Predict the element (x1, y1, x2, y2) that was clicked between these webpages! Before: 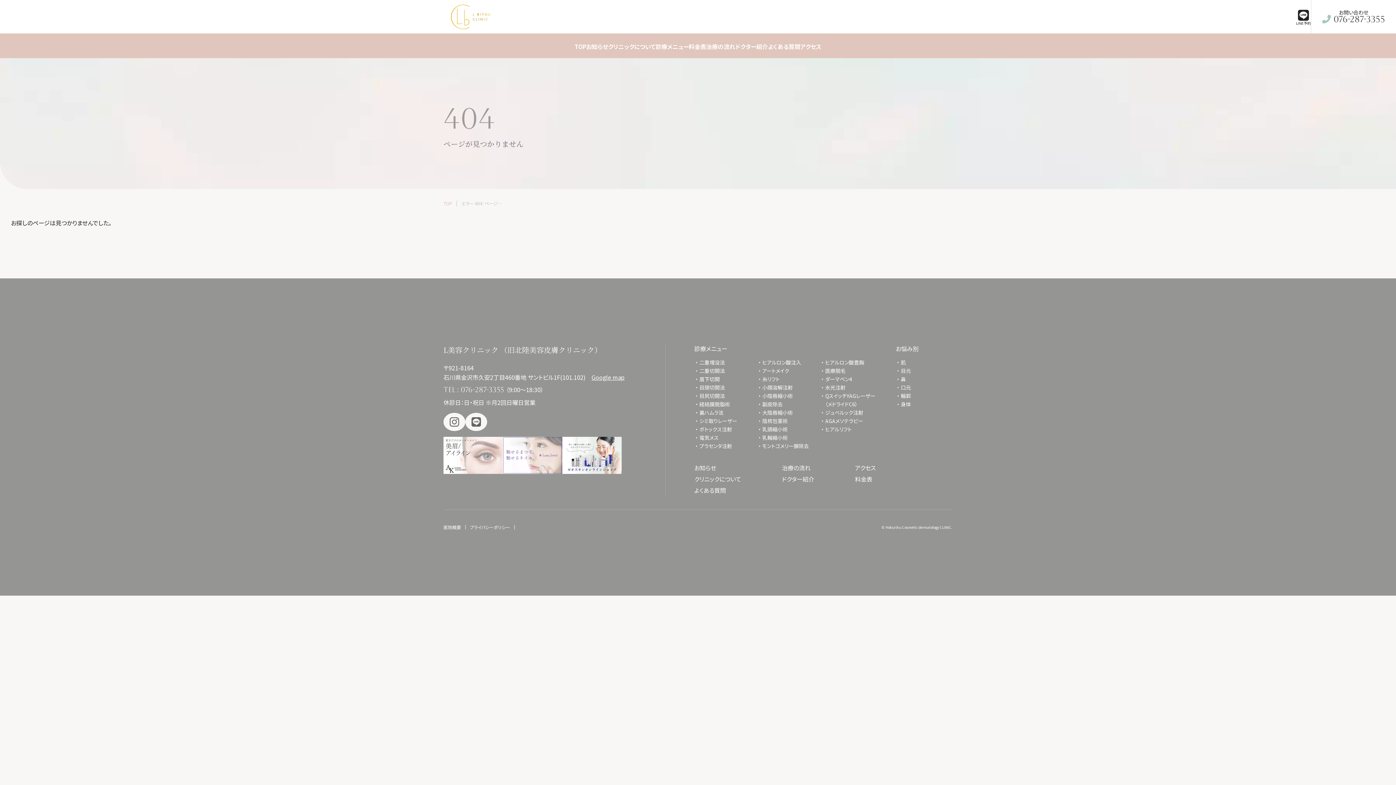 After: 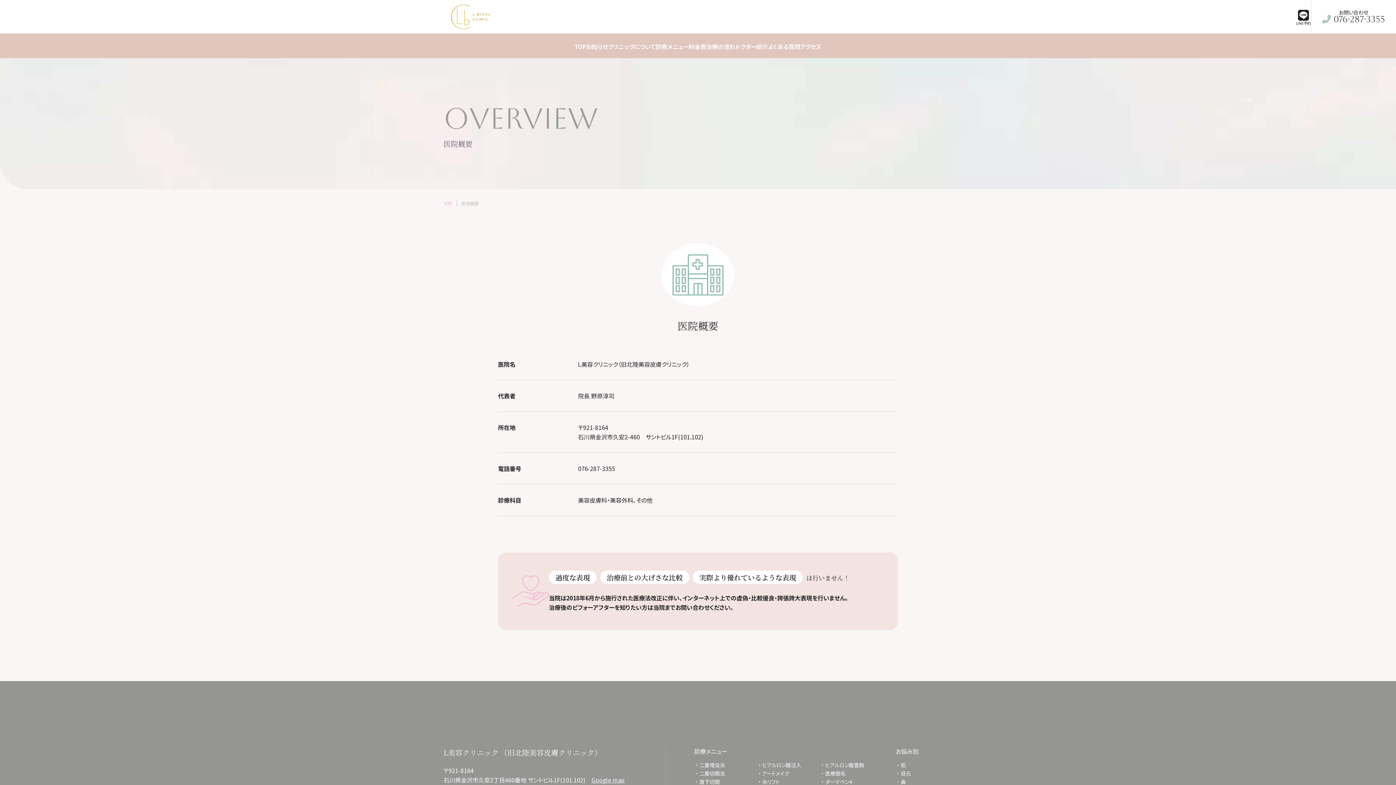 Action: label: 医院概要 bbox: (443, 524, 461, 530)